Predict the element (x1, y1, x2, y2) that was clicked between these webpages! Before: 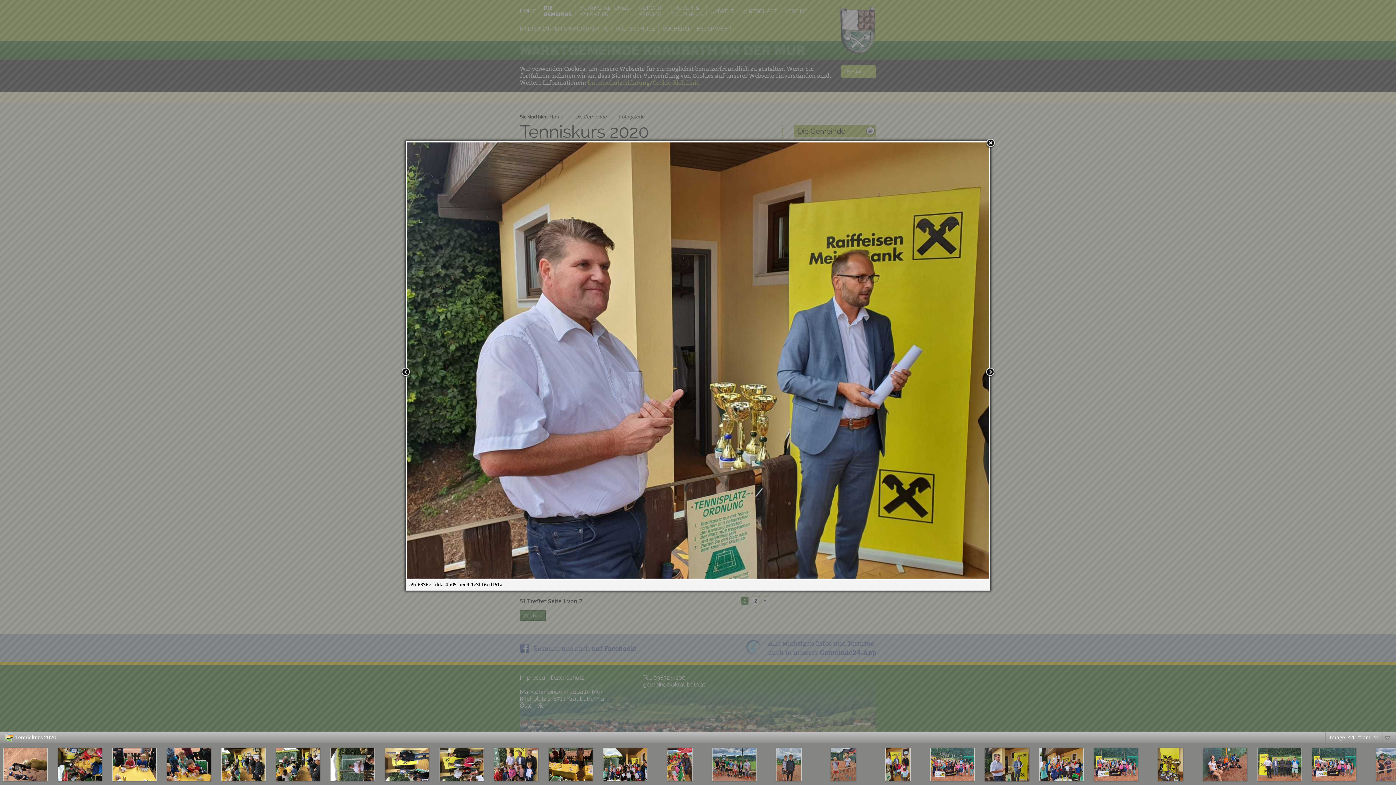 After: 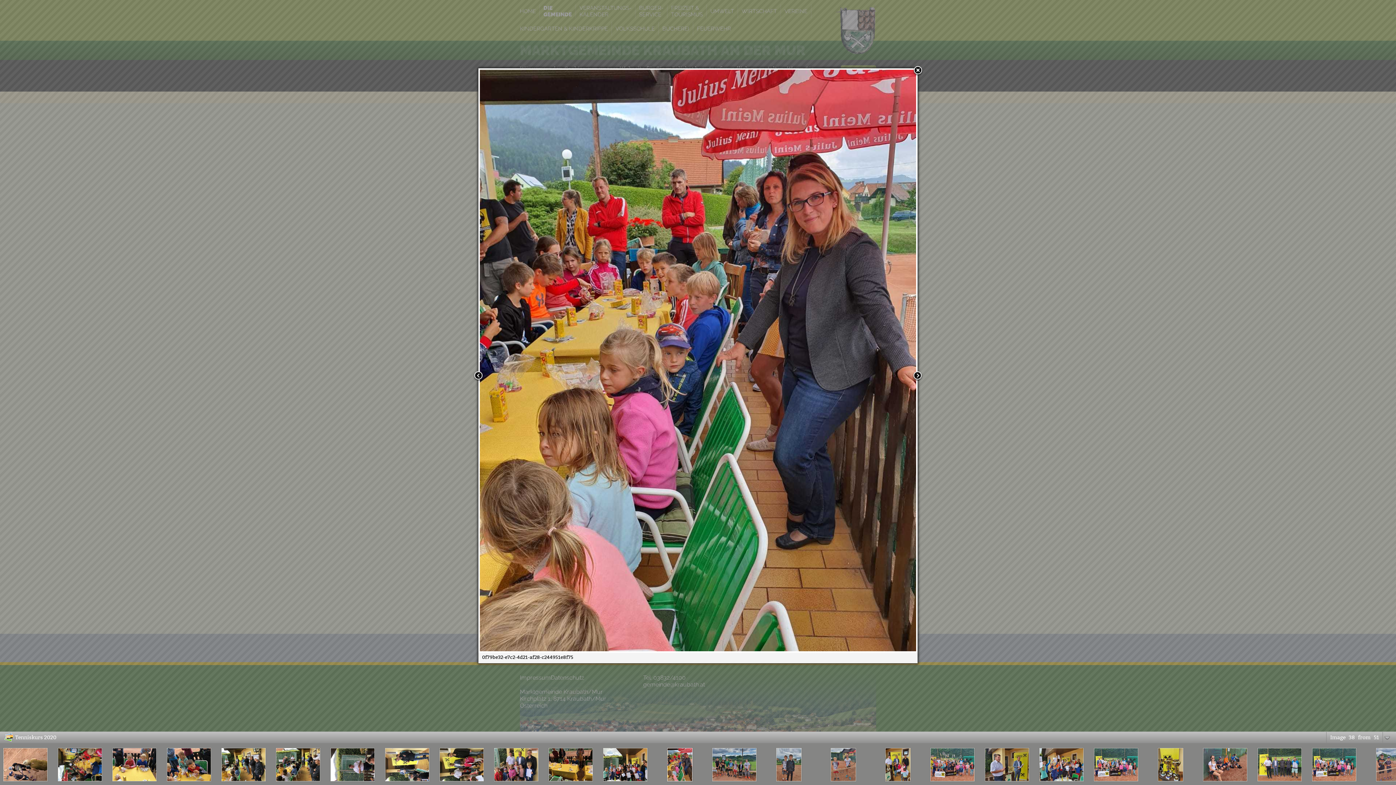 Action: bbox: (654, 746, 705, 783)